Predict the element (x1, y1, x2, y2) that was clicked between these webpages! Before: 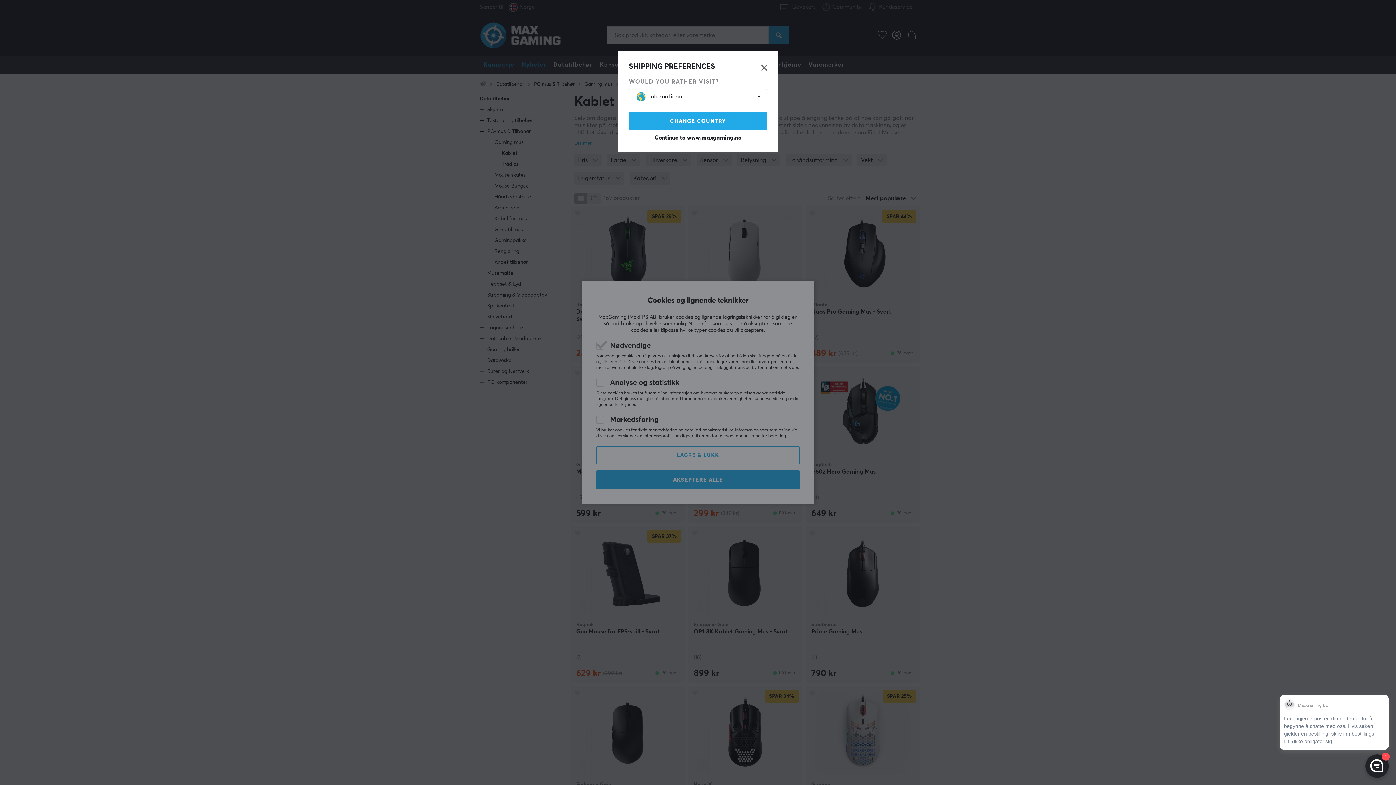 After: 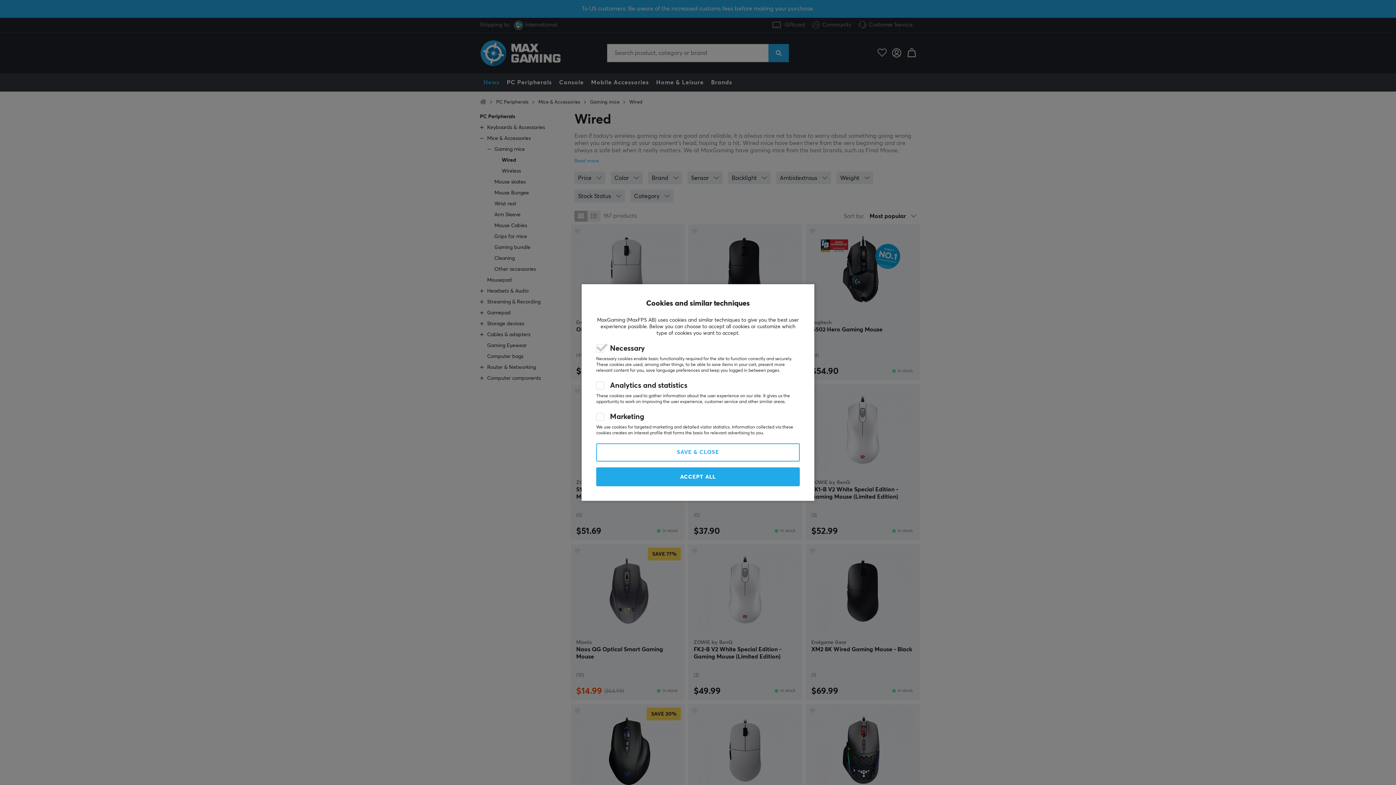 Action: bbox: (629, 111, 767, 130) label: CHANGE COUNTRY